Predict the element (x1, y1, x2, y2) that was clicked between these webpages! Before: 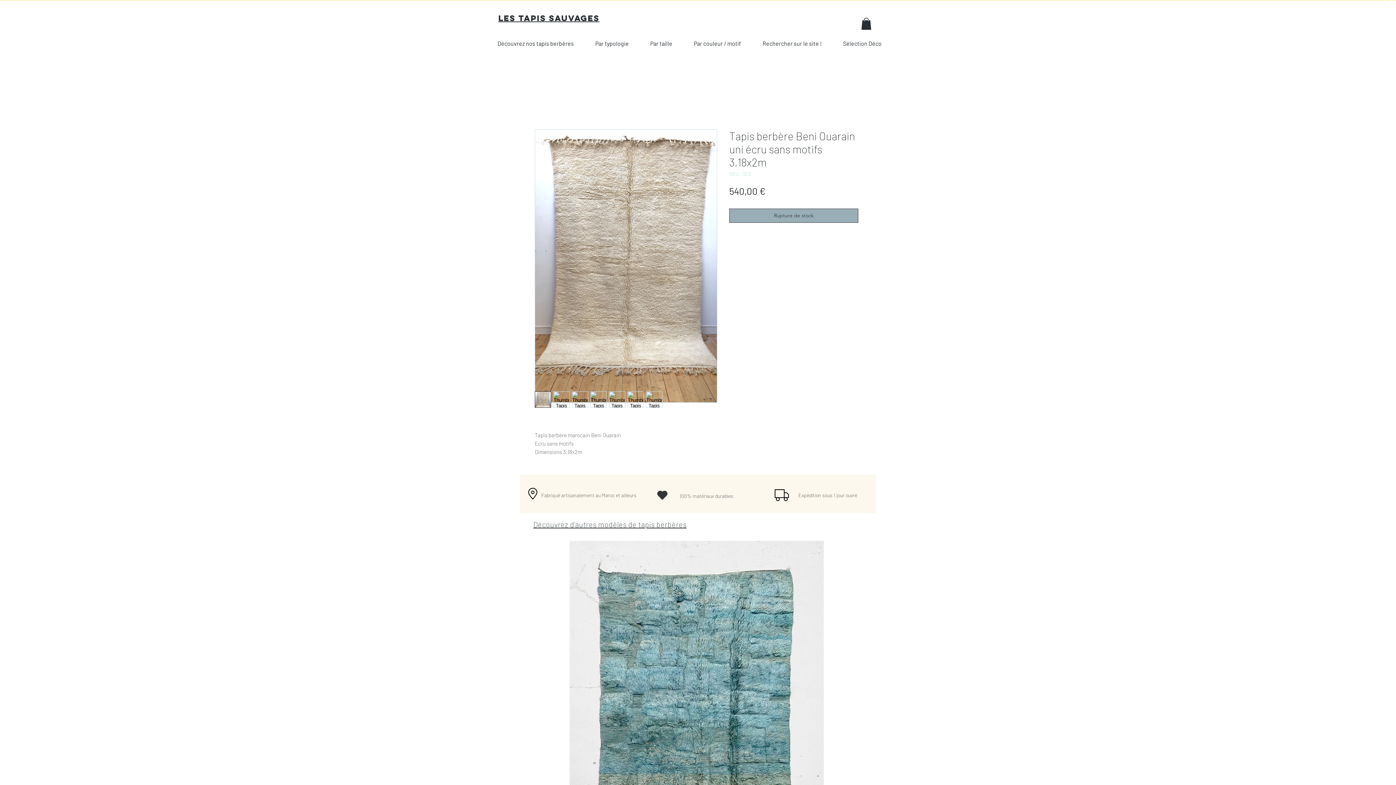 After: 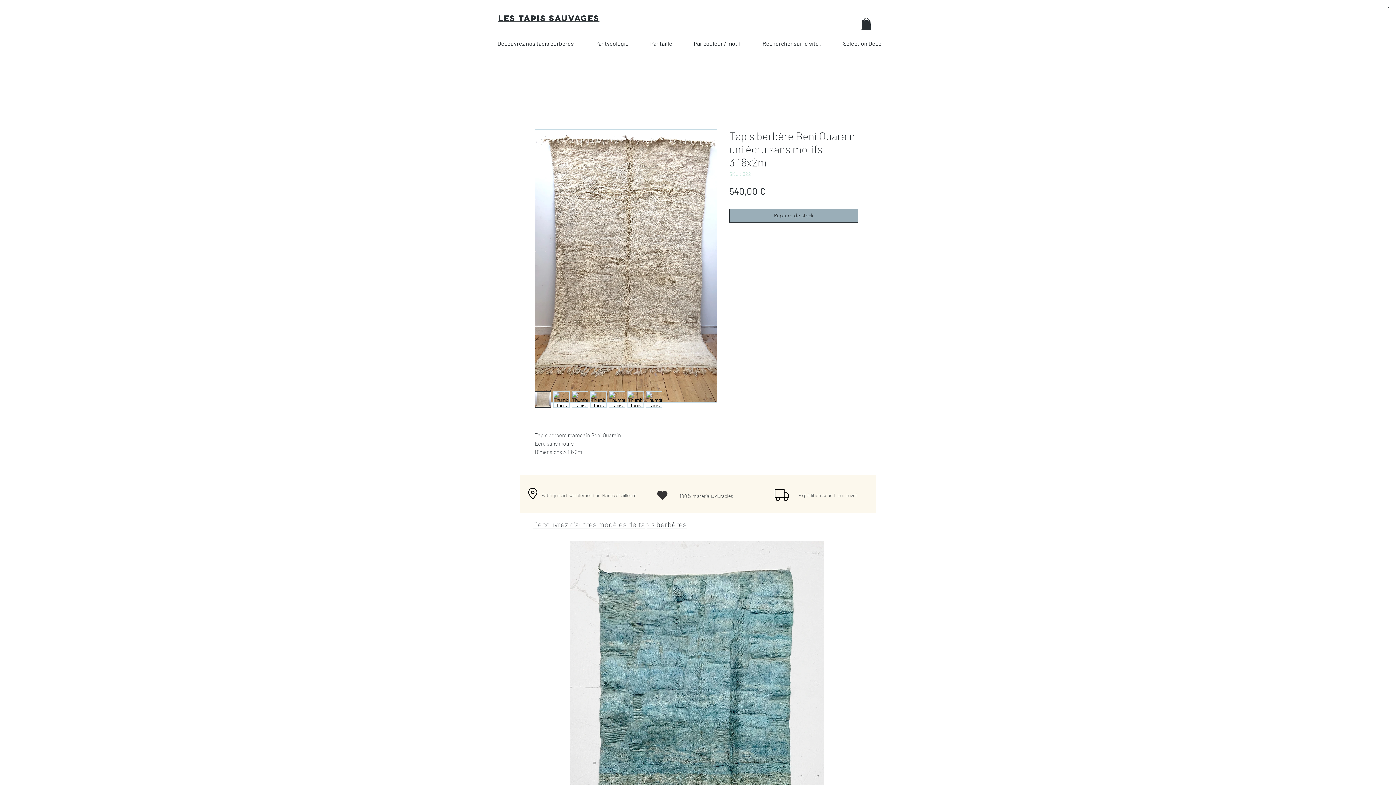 Action: bbox: (627, 391, 644, 407)